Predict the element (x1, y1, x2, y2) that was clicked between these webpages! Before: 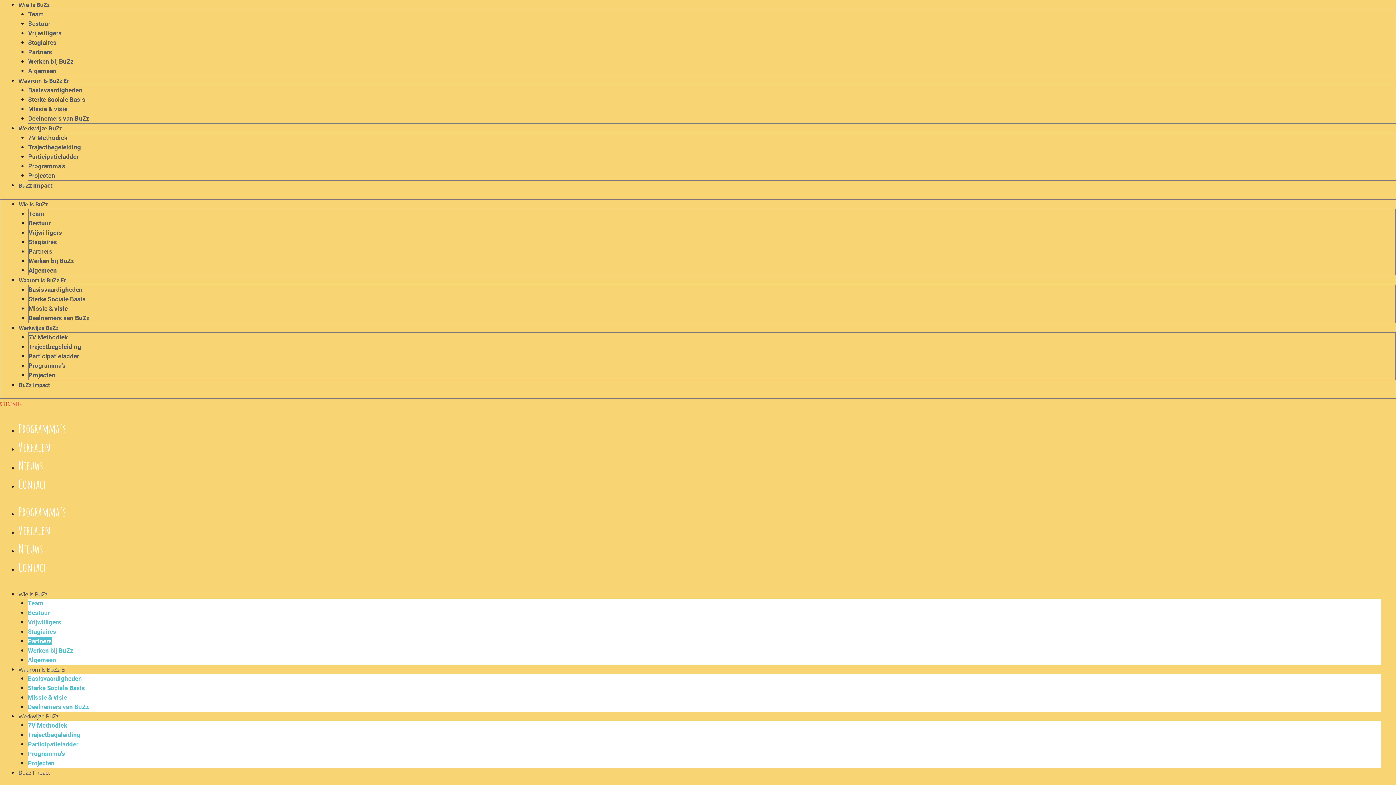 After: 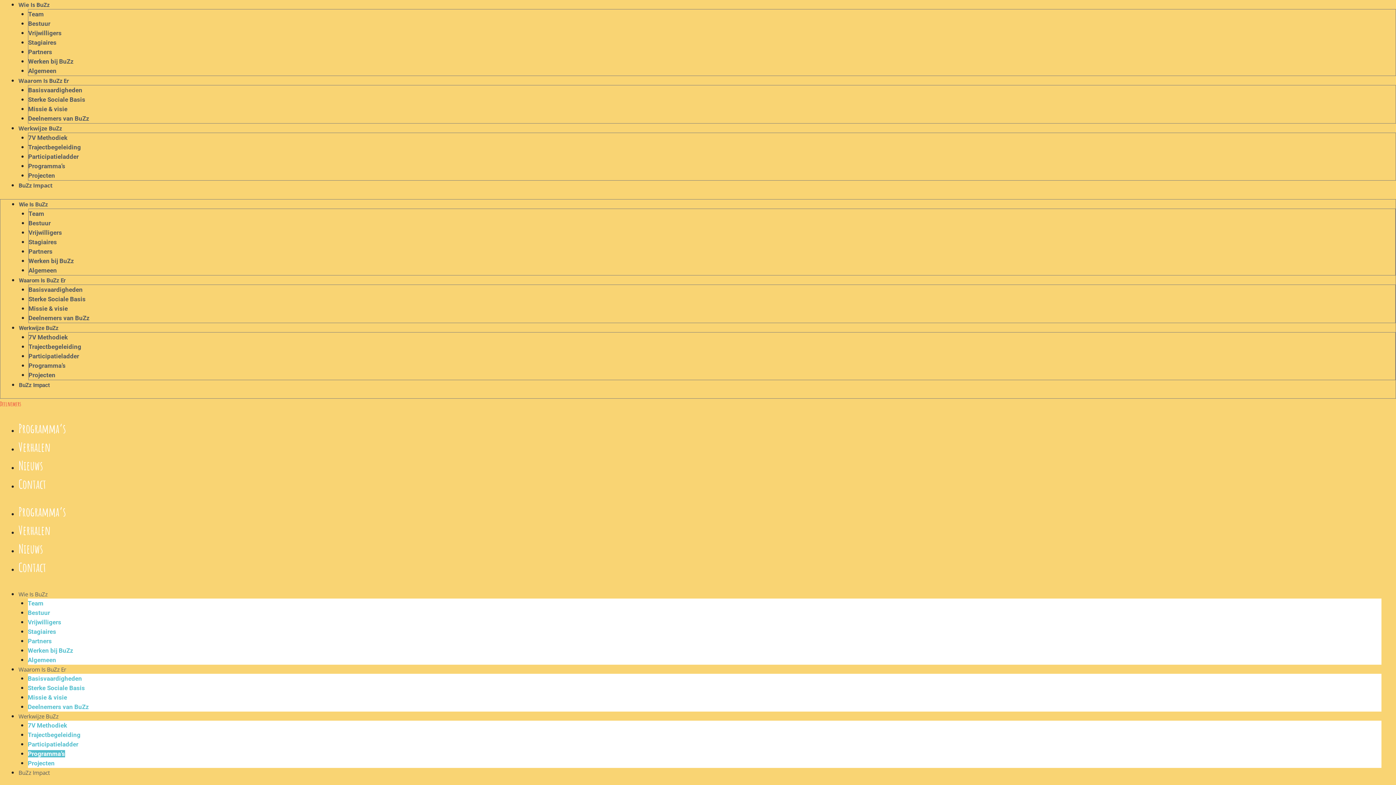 Action: bbox: (28, 162, 65, 169) label: Programma’s